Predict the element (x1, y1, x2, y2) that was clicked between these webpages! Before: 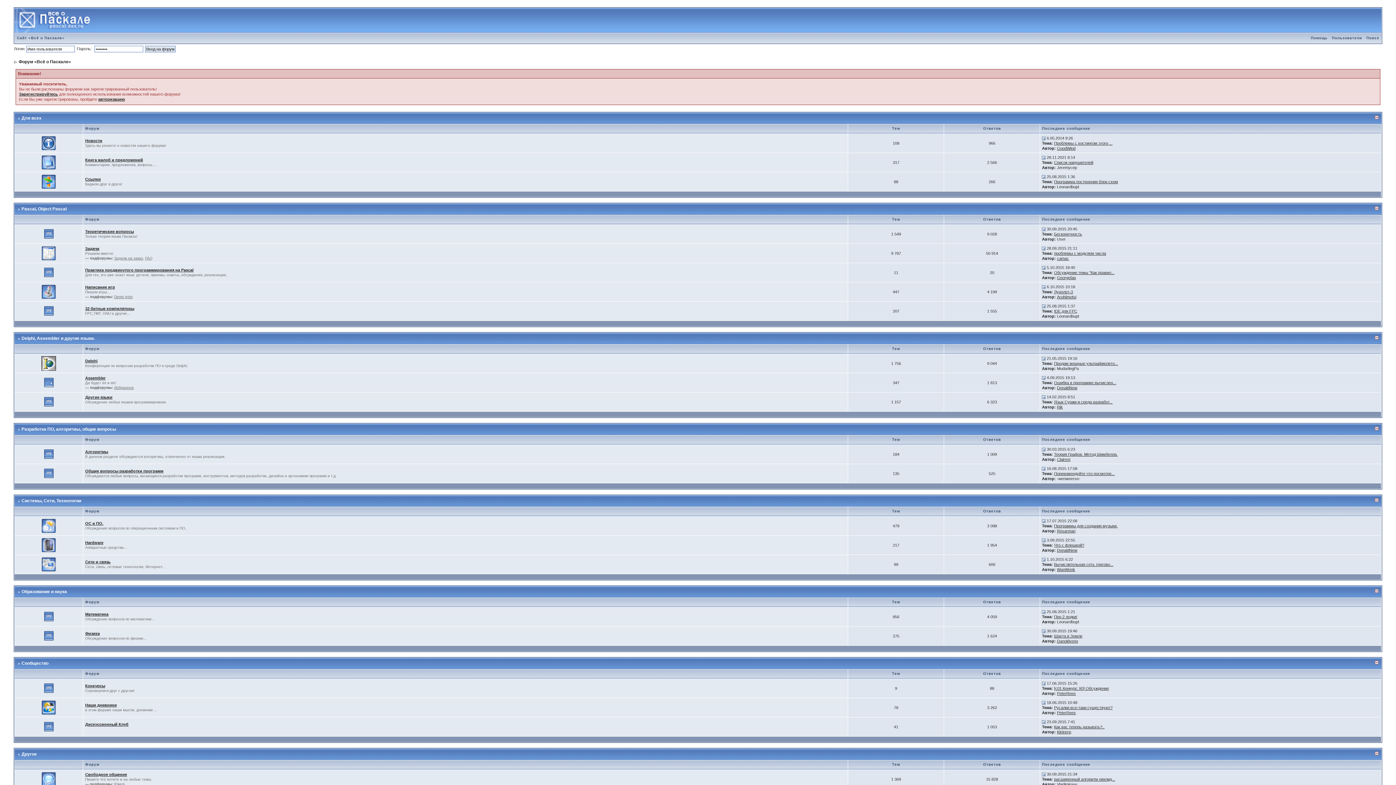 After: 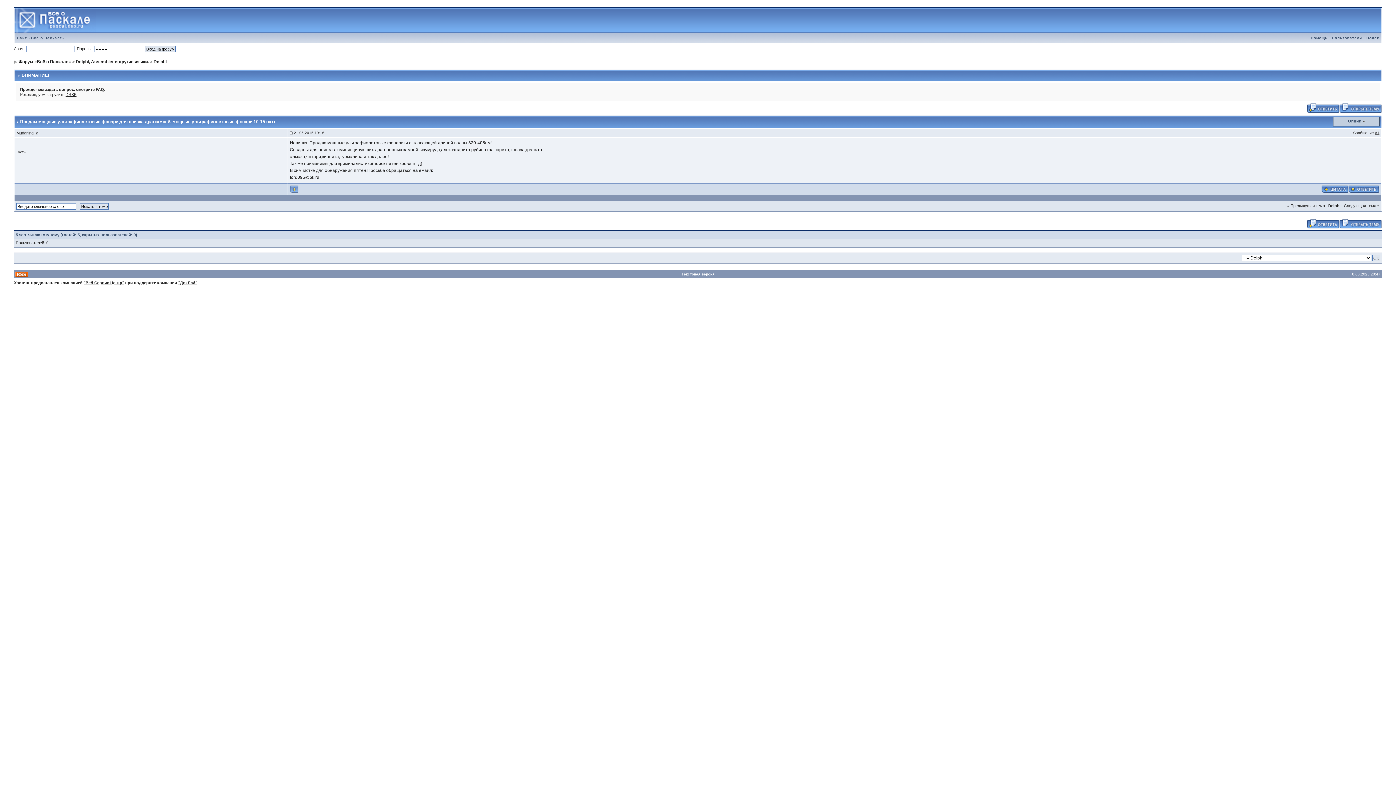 Action: bbox: (1054, 361, 1118, 365) label: Продам мощные ультрафиолето...